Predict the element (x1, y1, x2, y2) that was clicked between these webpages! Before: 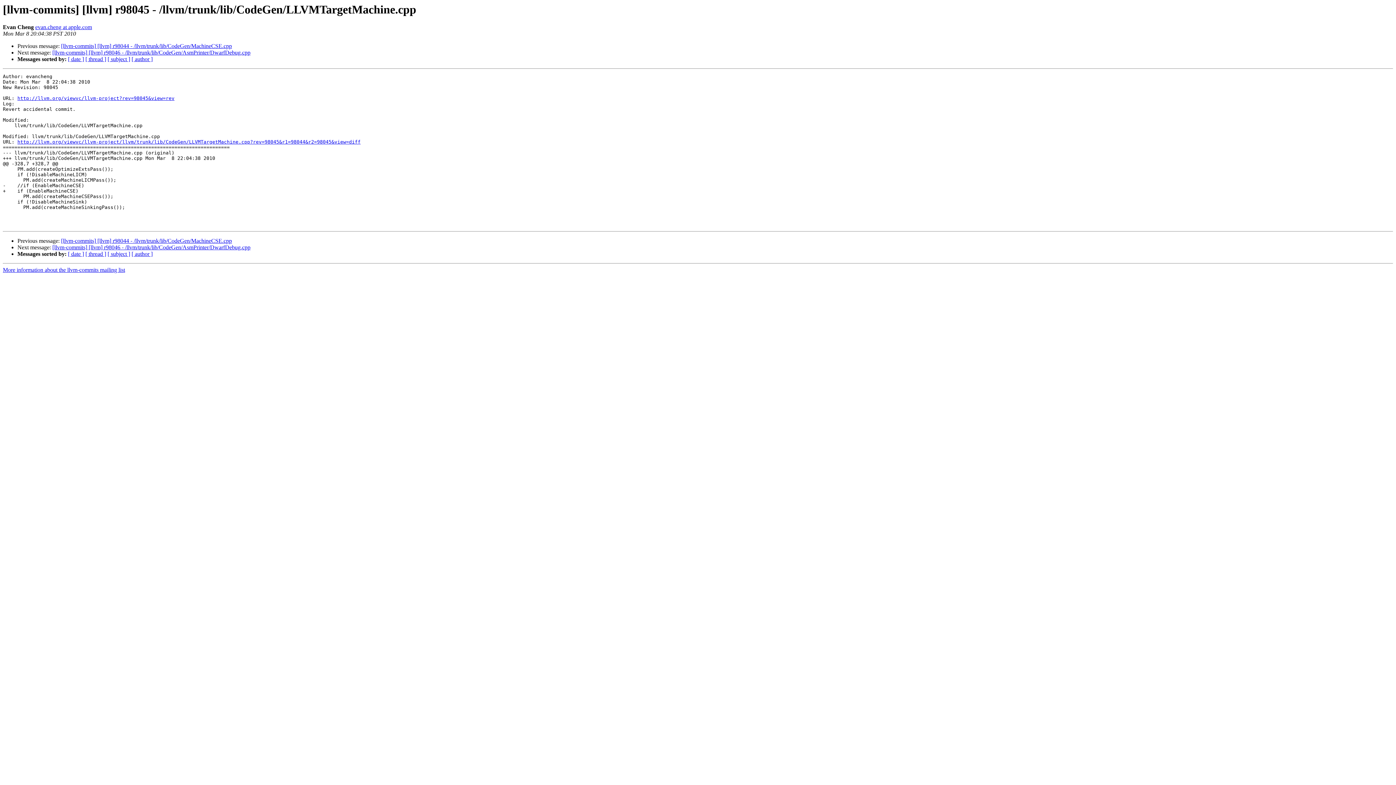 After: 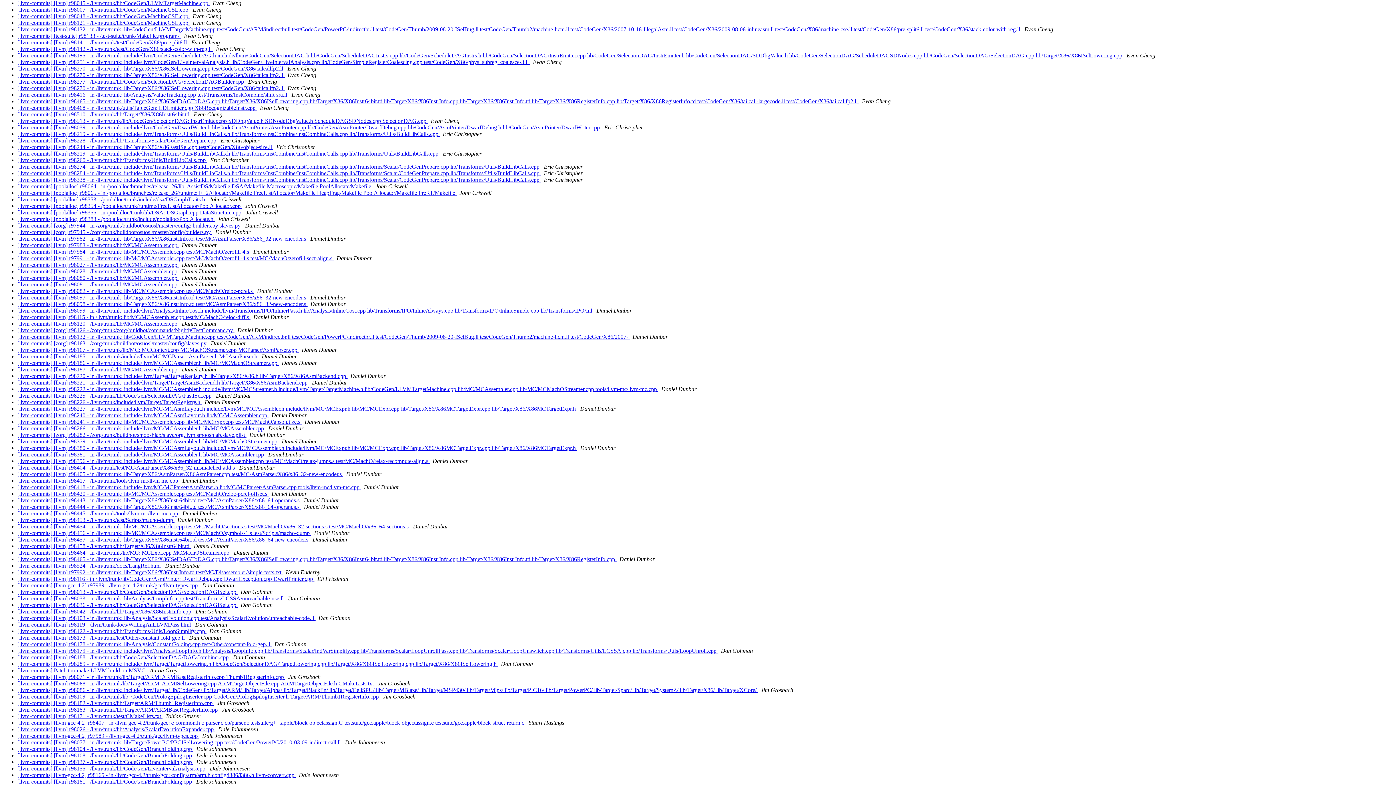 Action: bbox: (131, 251, 152, 257) label: [ author ]